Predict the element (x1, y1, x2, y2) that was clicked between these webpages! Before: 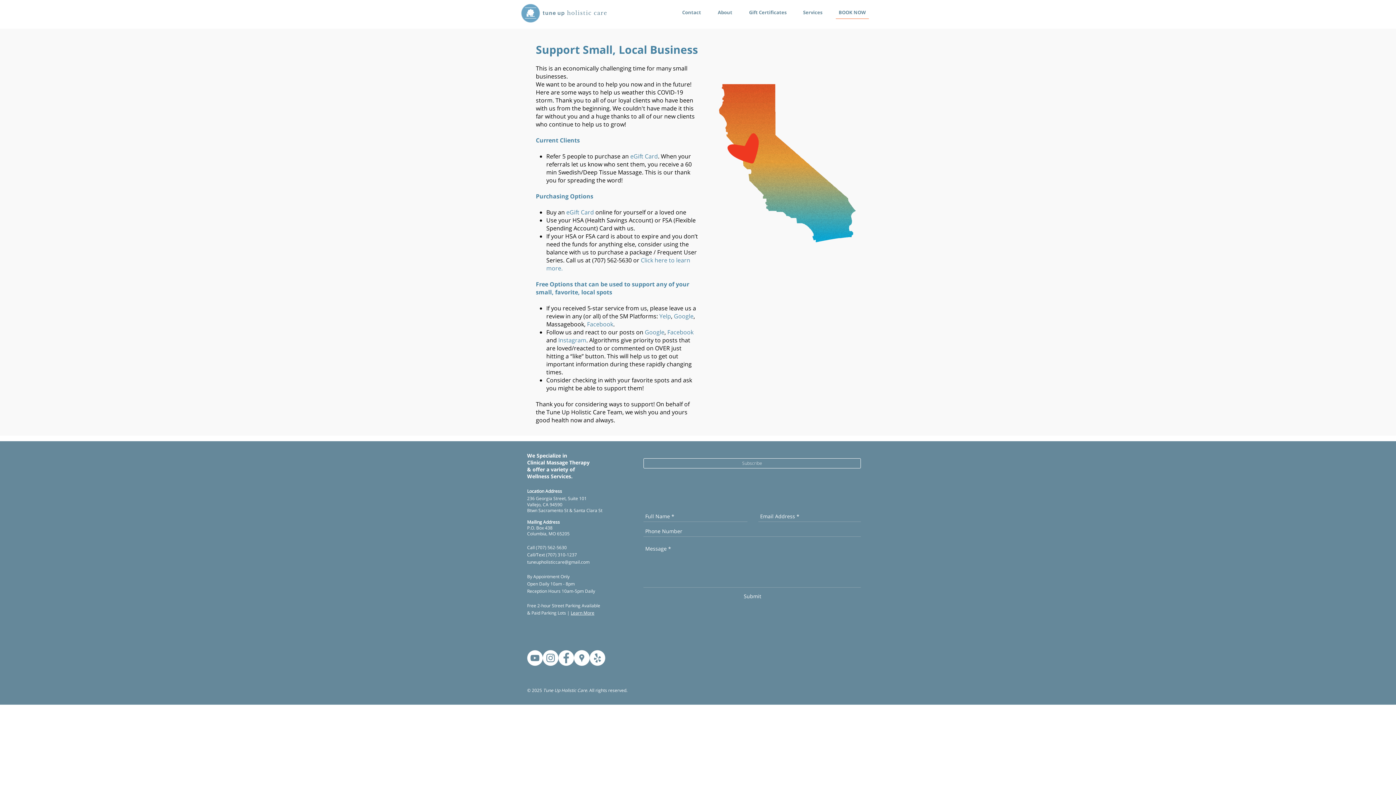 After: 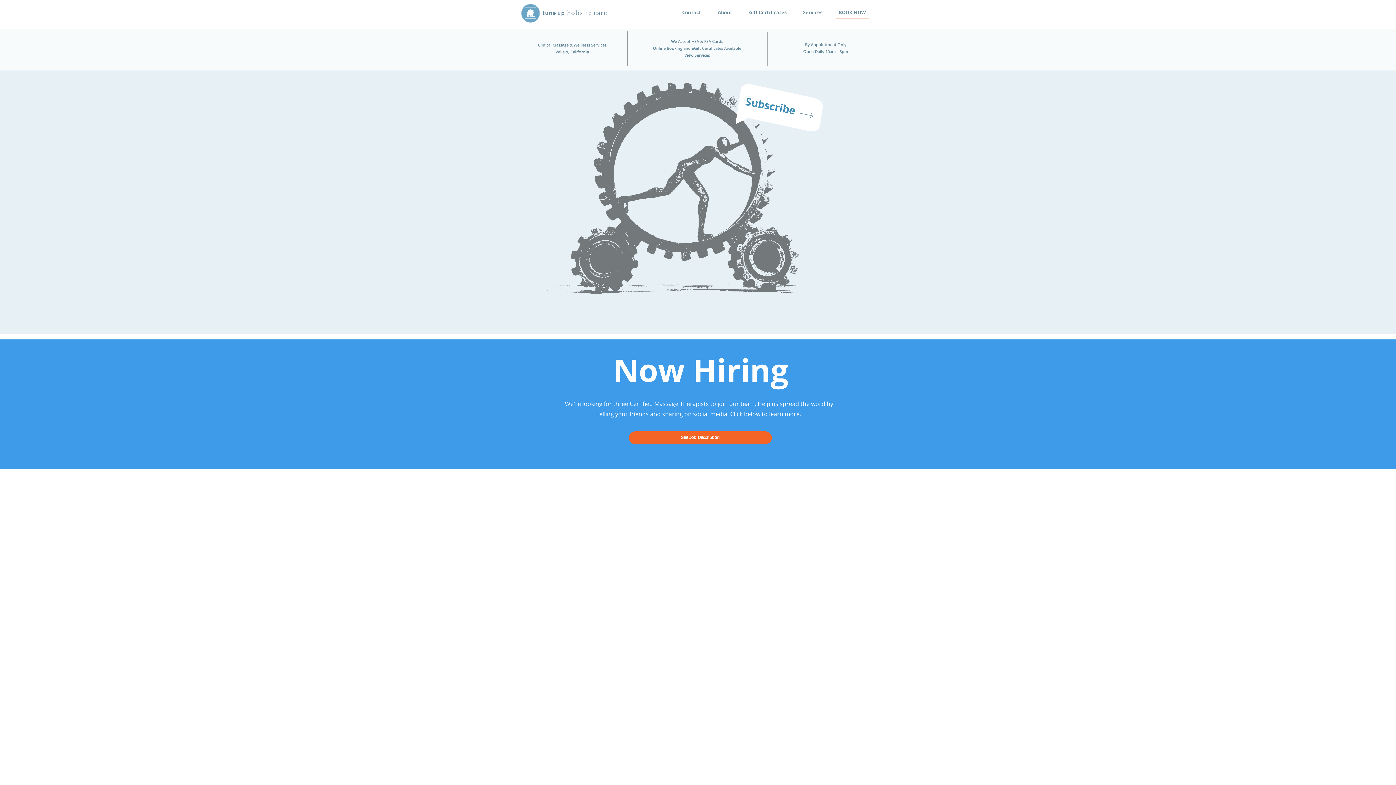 Action: label: tune up holistic care bbox: (542, 9, 607, 16)